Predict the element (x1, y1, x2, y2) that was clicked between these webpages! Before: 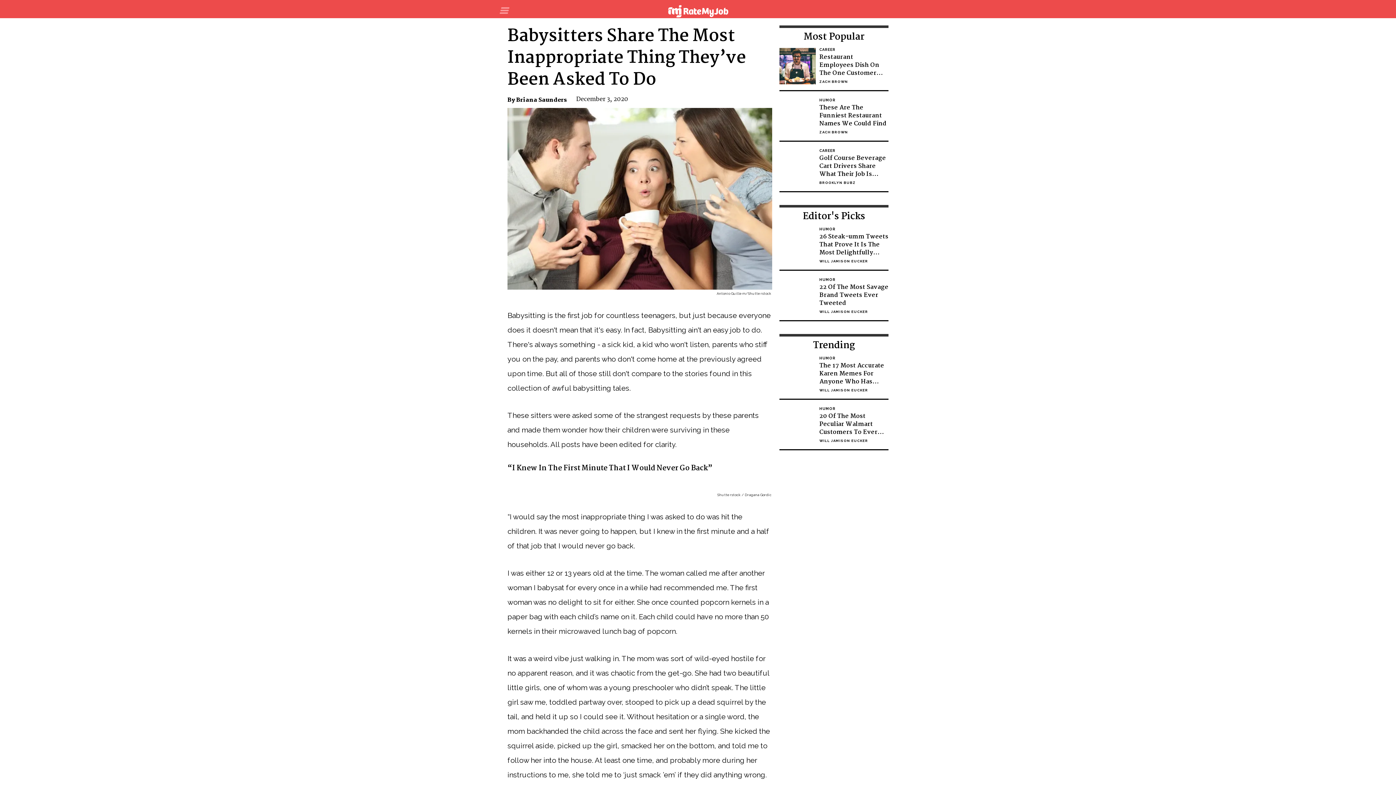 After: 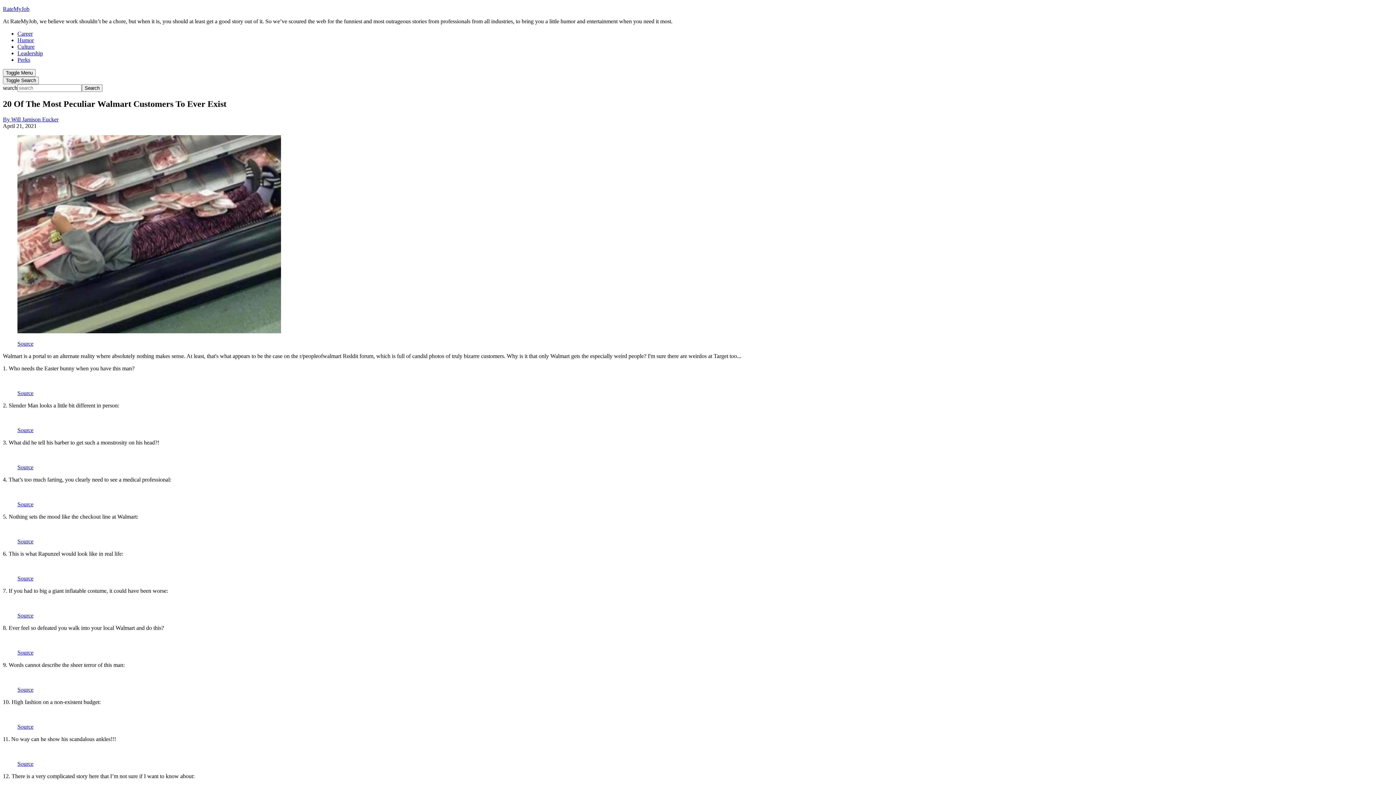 Action: label: HUMOR
20 Of The Most Peculiar Walmart Customers To Ever Exist
WILL JAMISON EUCKER bbox: (779, 407, 888, 450)